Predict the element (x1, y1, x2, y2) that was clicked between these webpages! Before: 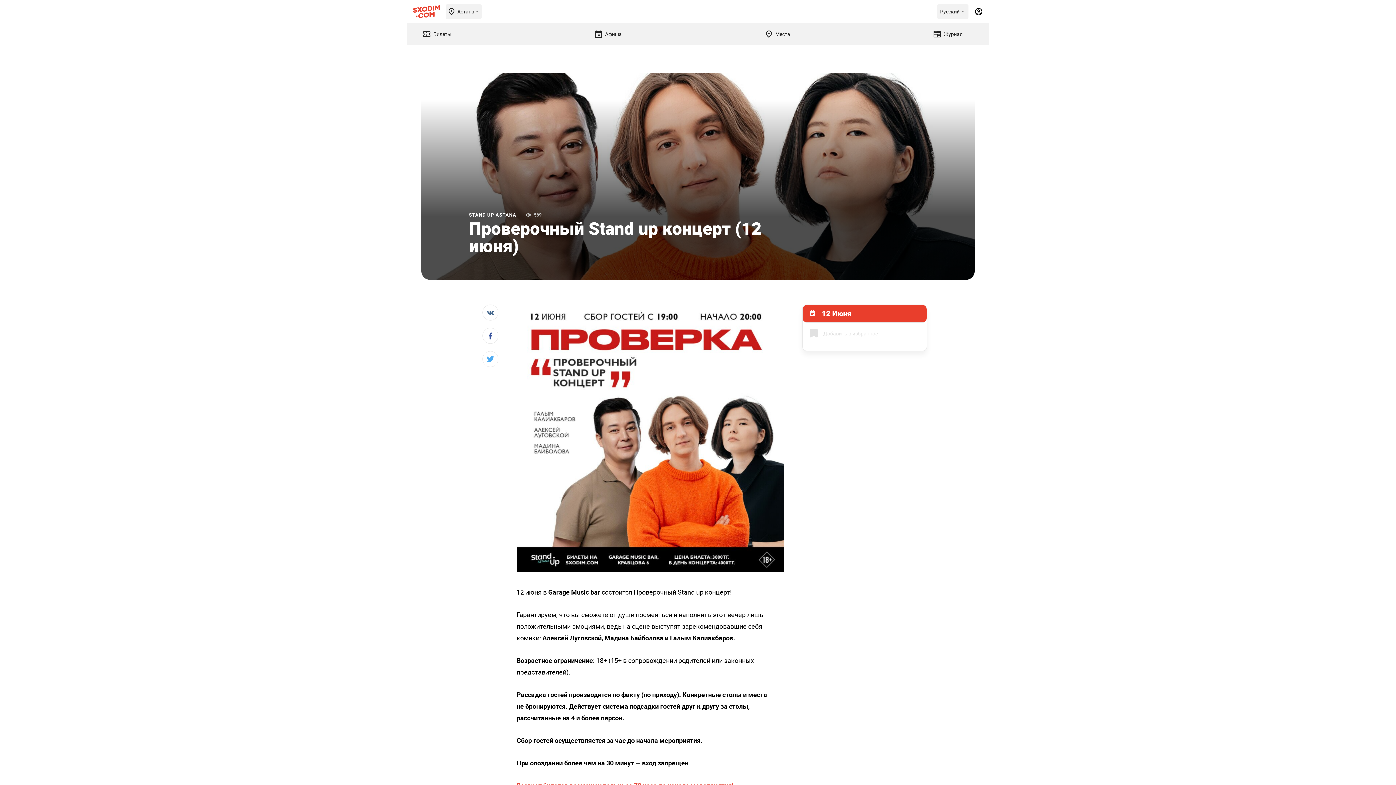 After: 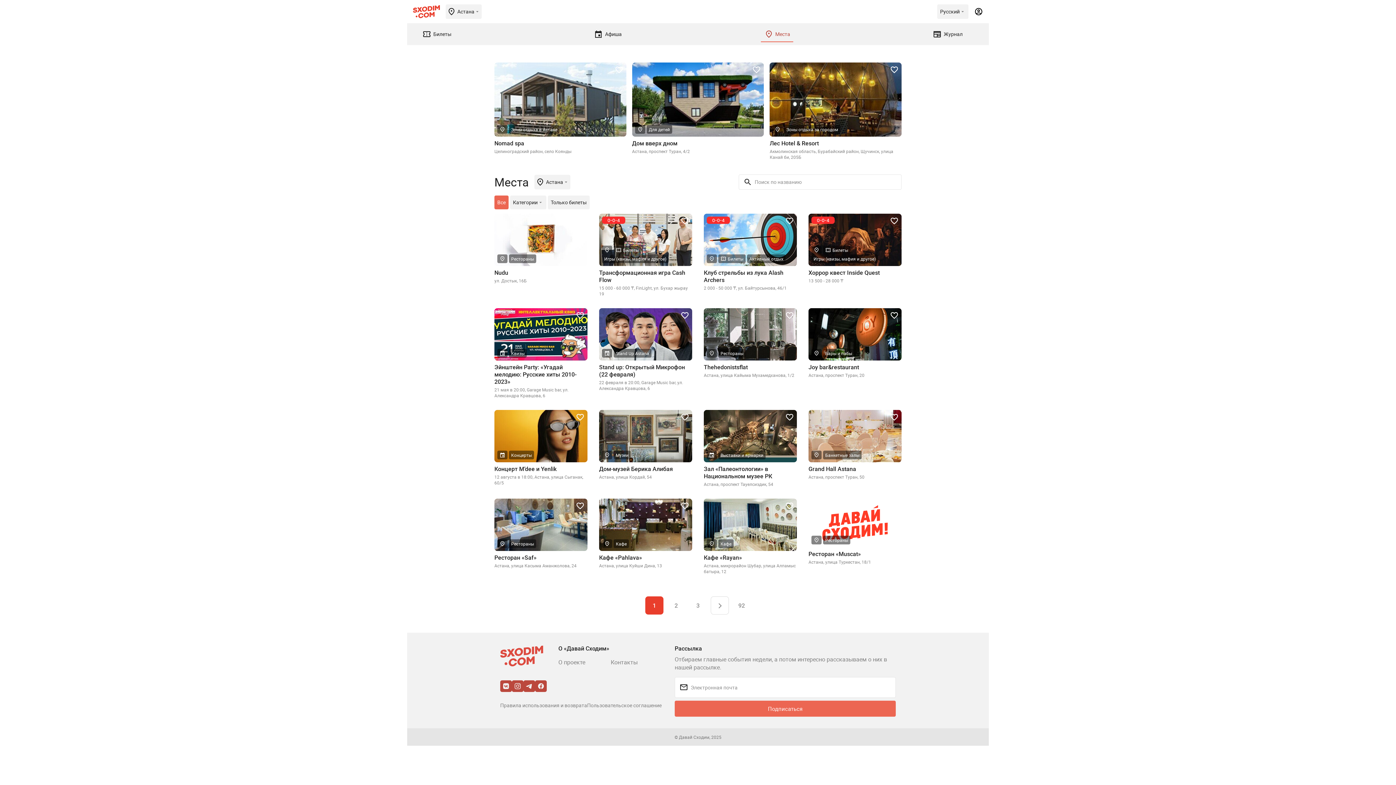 Action: bbox: (760, 26, 793, 42) label: Места